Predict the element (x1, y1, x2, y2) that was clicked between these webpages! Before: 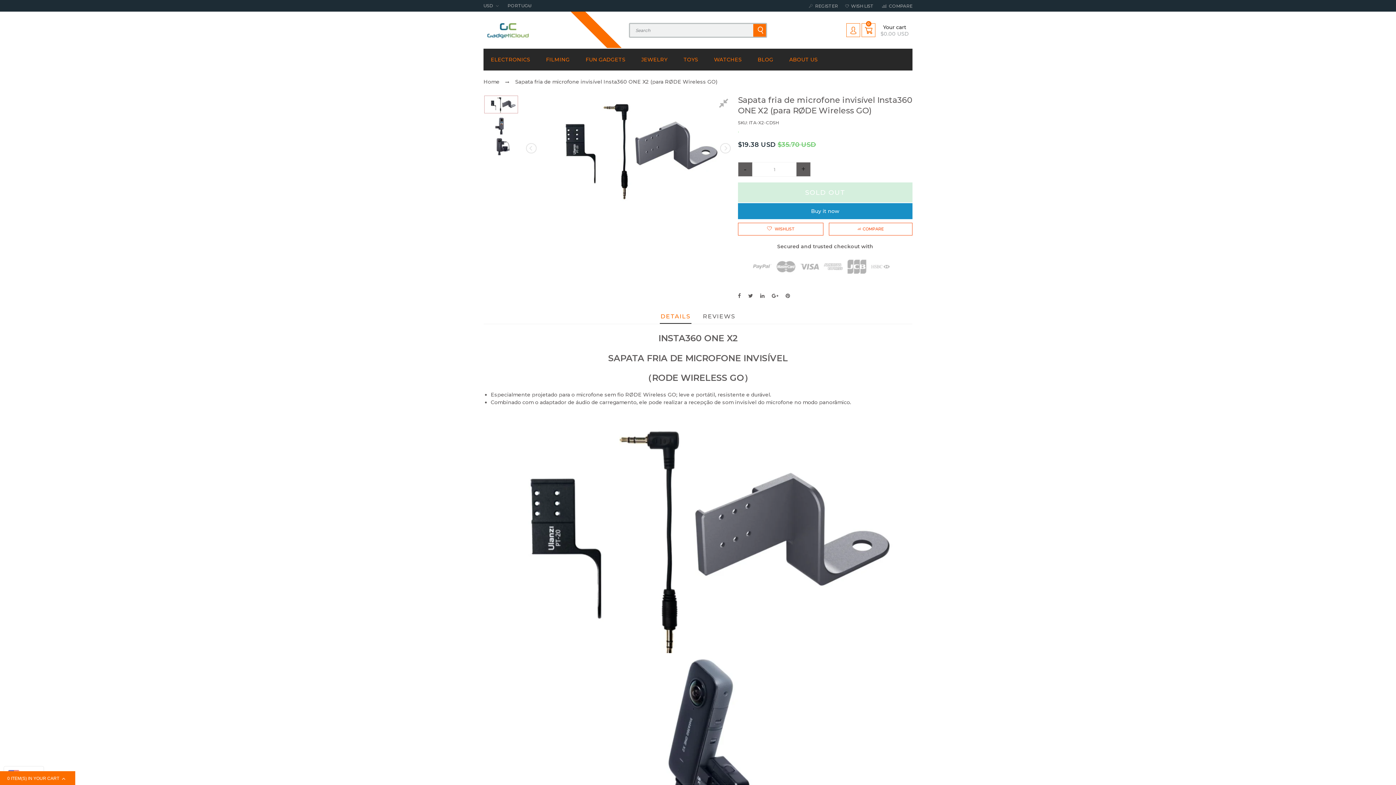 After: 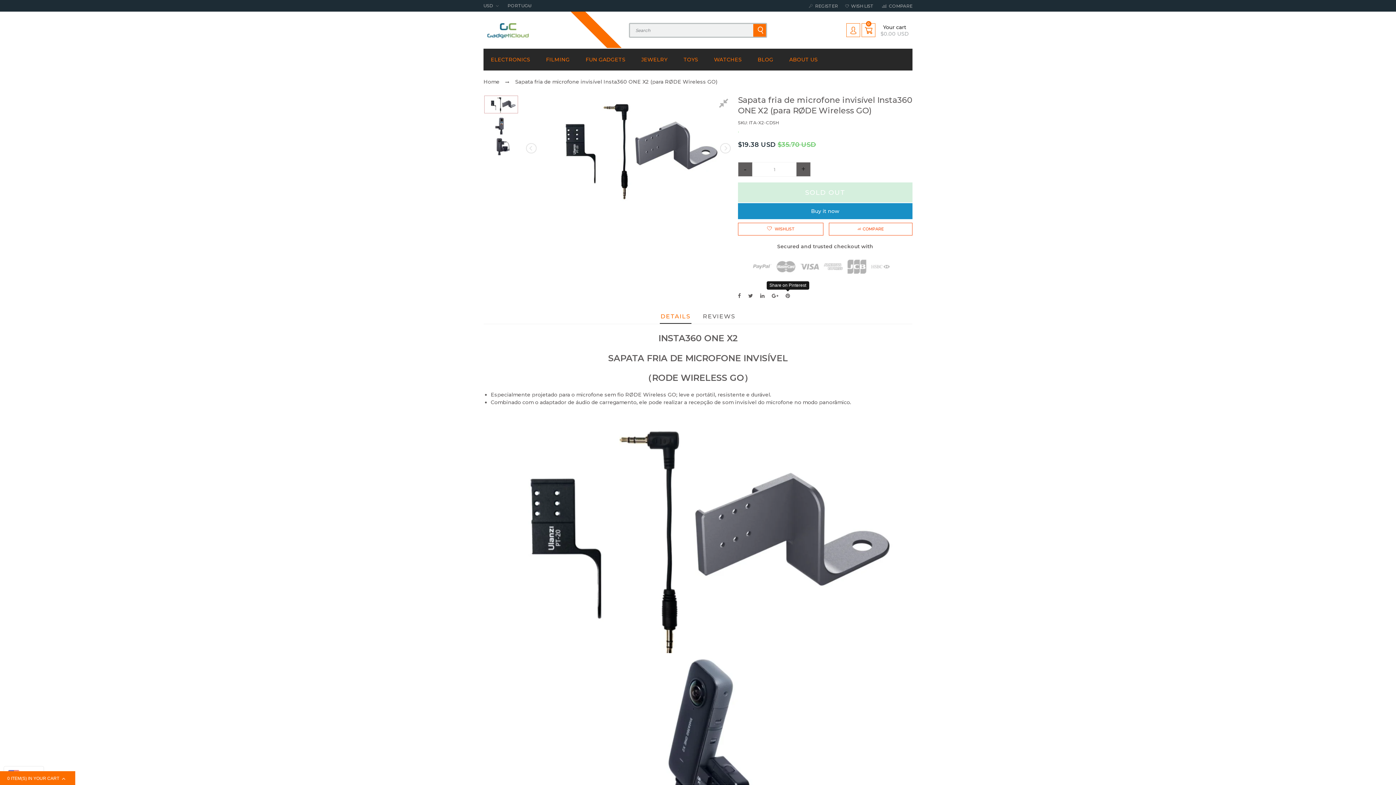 Action: bbox: (785, 292, 790, 299)